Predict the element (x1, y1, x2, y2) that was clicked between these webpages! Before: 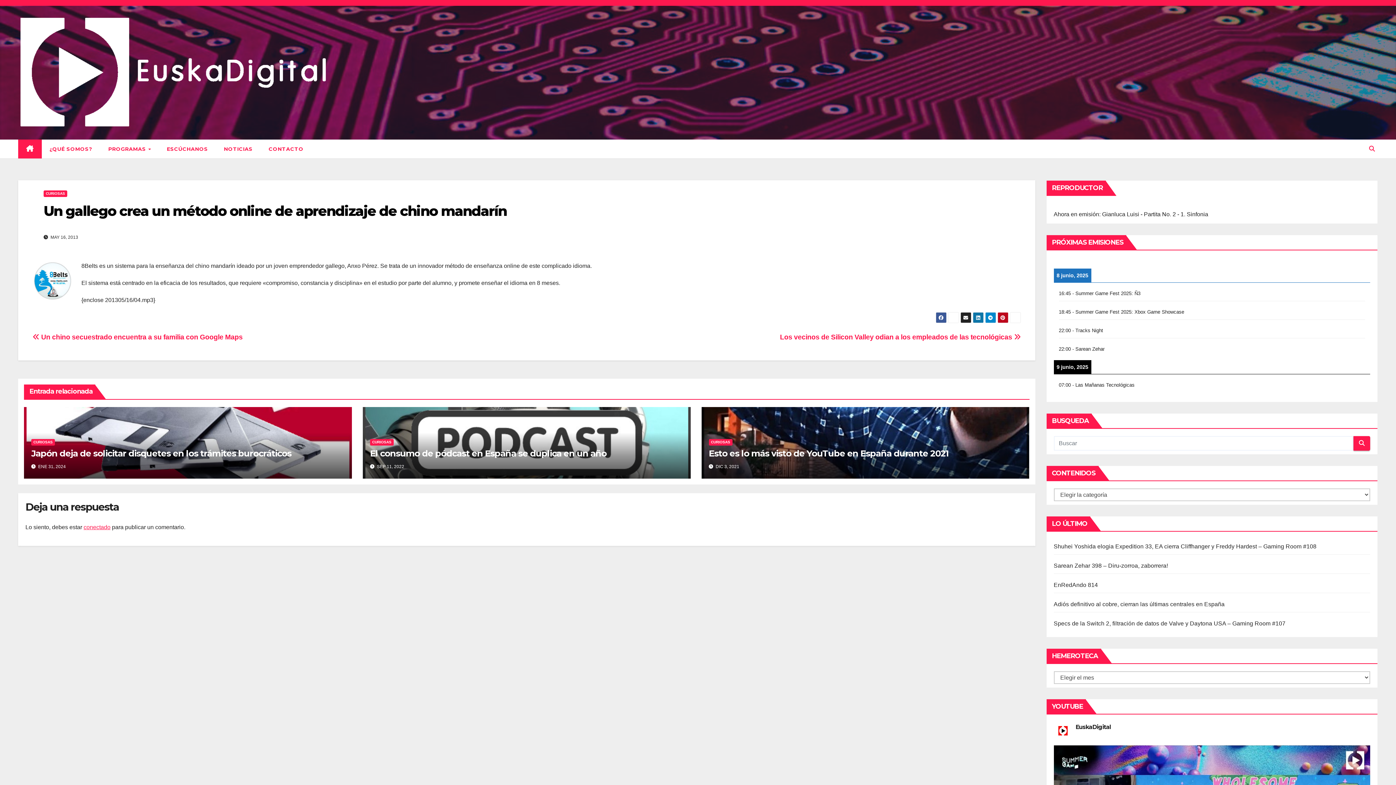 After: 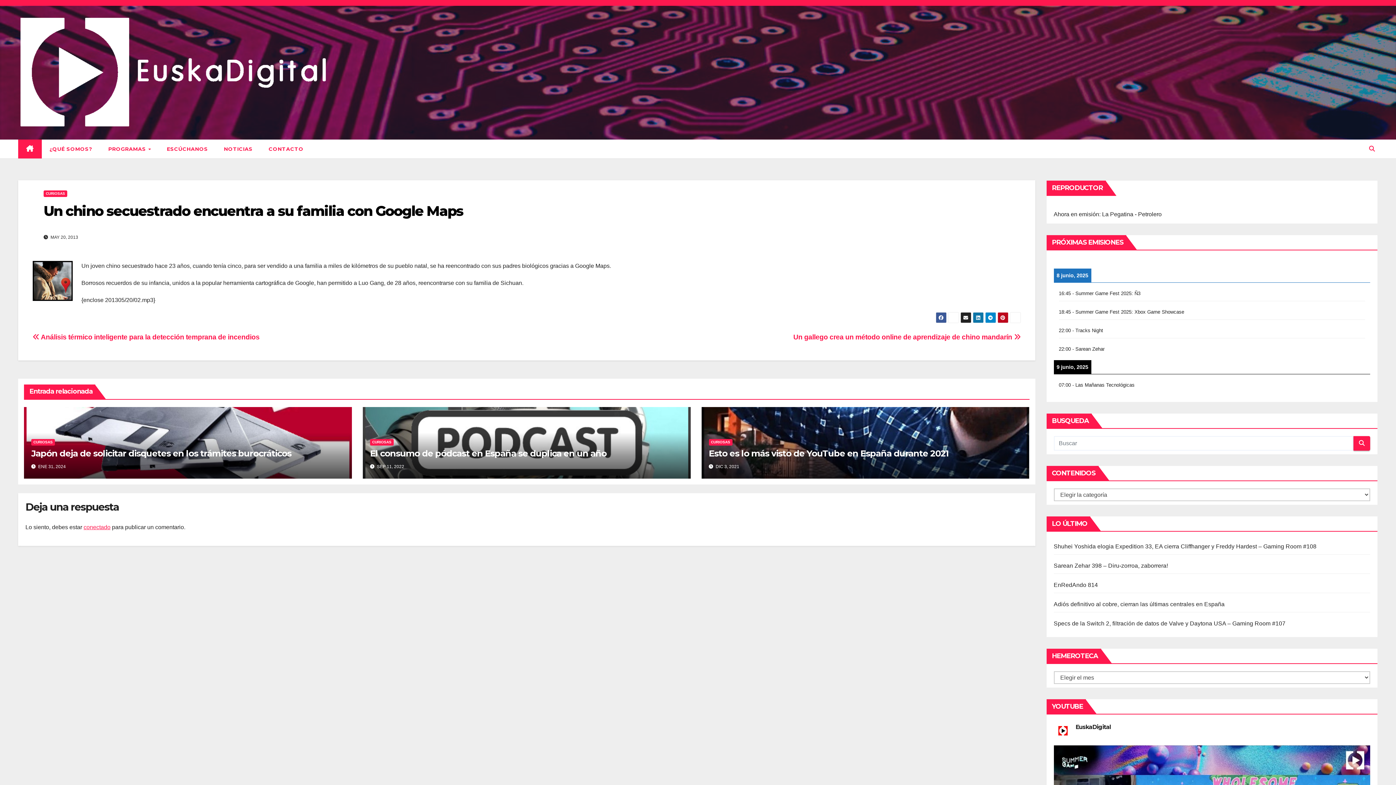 Action: bbox: (32, 333, 242, 341) label:  Un chino secuestrado encuentra a su familia con Google Maps